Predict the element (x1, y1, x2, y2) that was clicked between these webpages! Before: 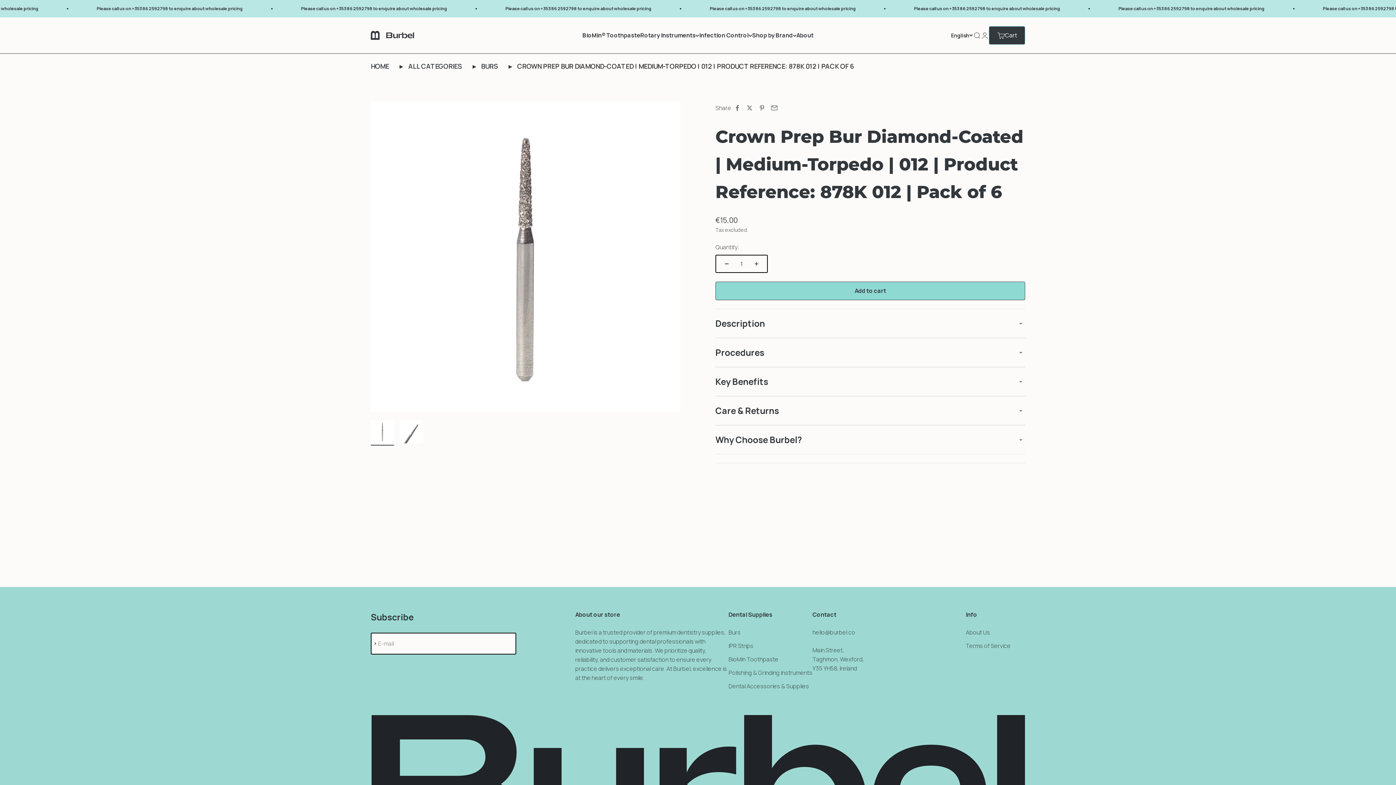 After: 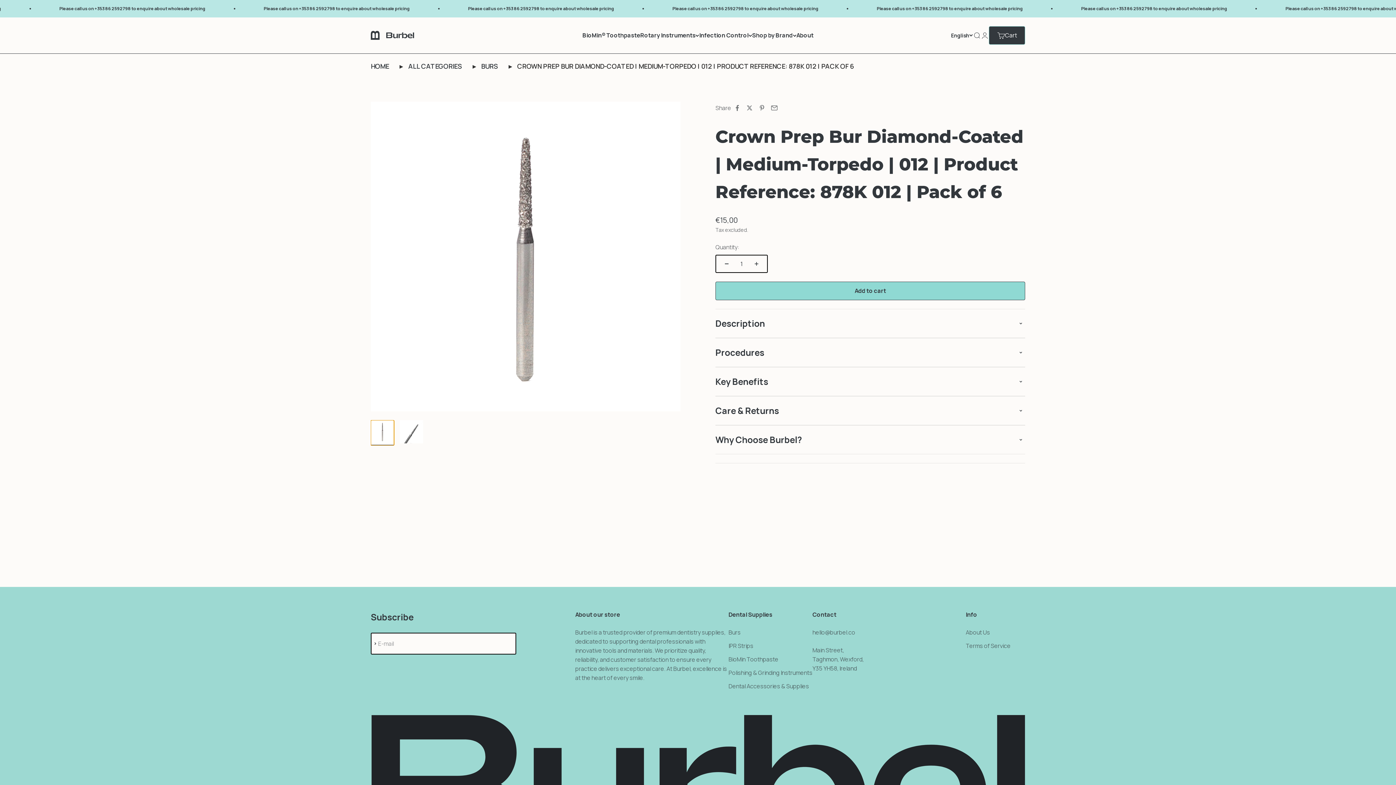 Action: bbox: (370, 420, 394, 445) label: Go to item 1